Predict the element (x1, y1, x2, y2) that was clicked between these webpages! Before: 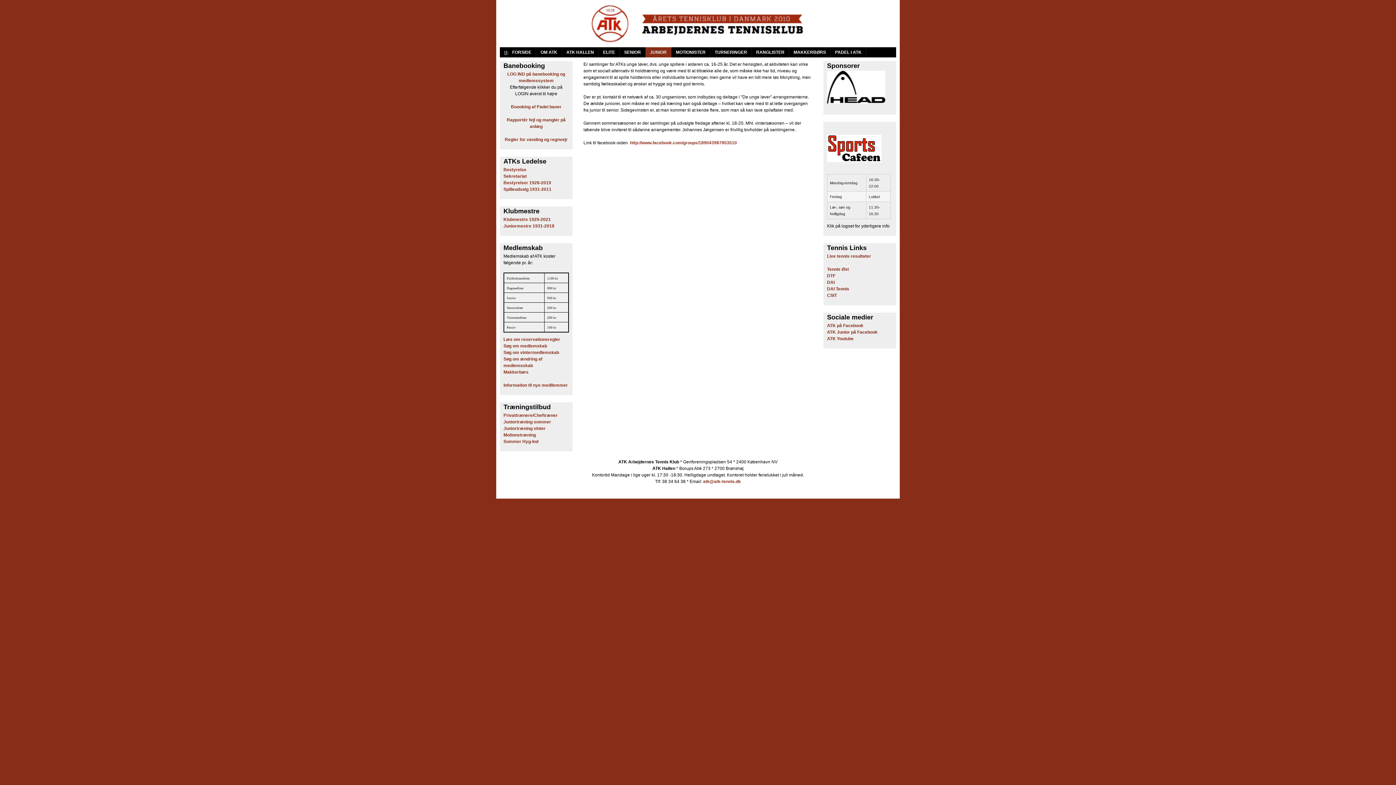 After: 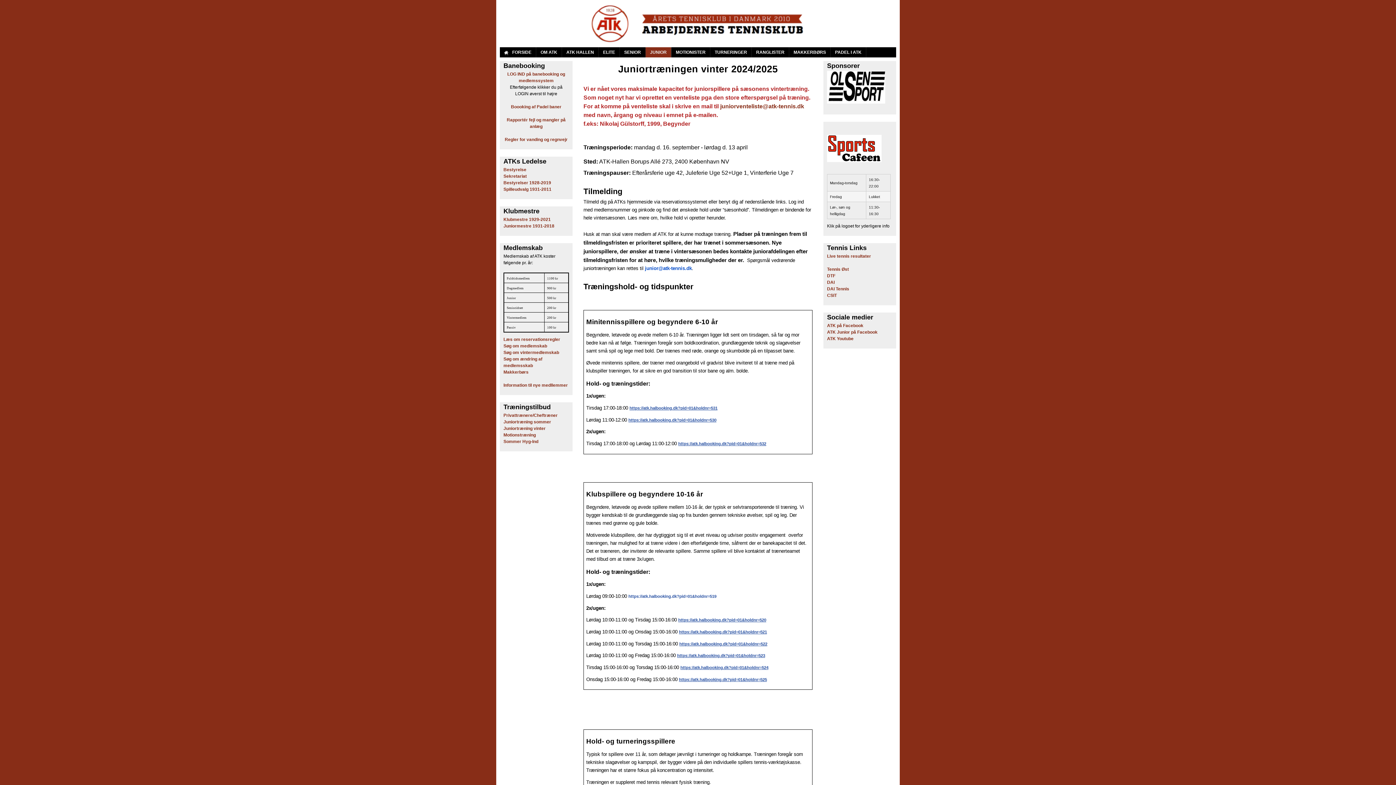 Action: label: Juniortræning vinter bbox: (503, 426, 545, 431)